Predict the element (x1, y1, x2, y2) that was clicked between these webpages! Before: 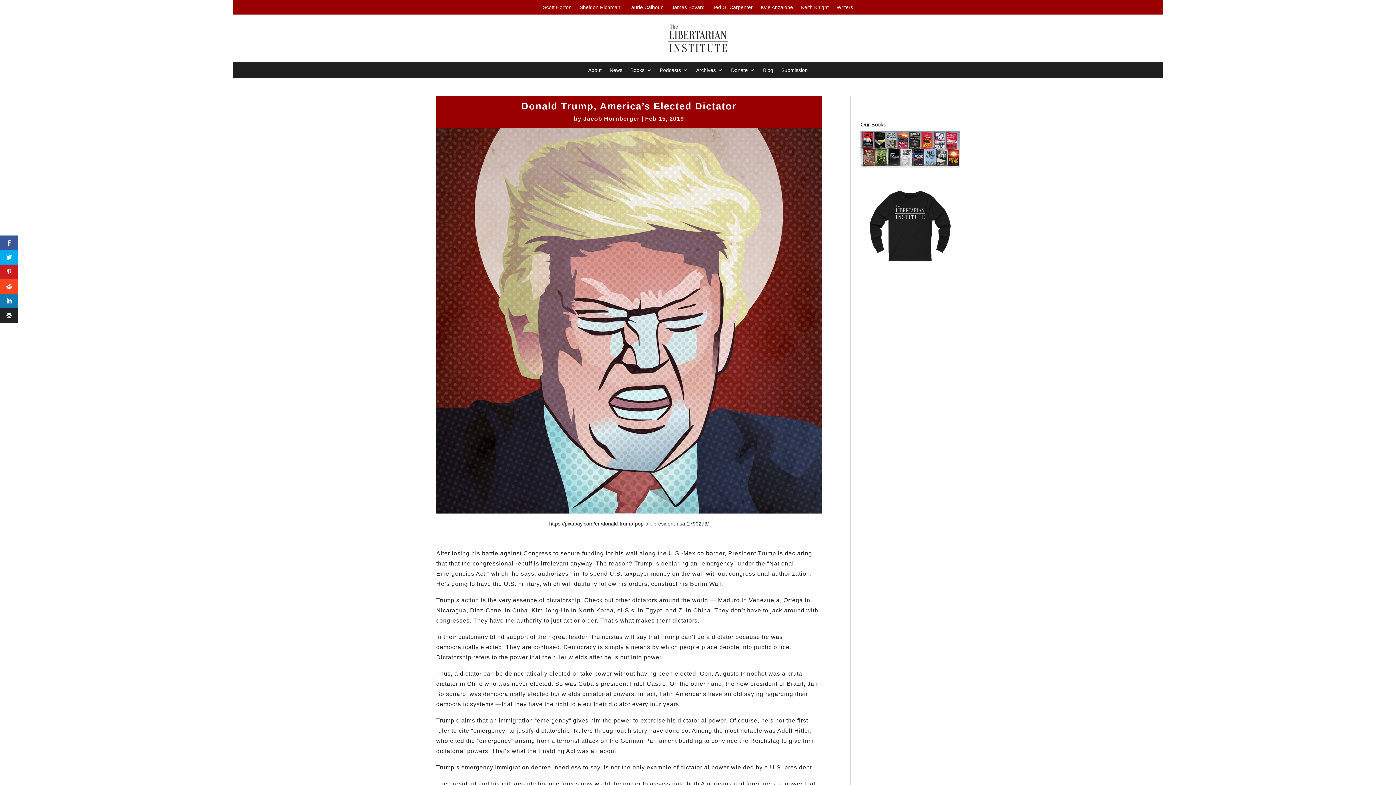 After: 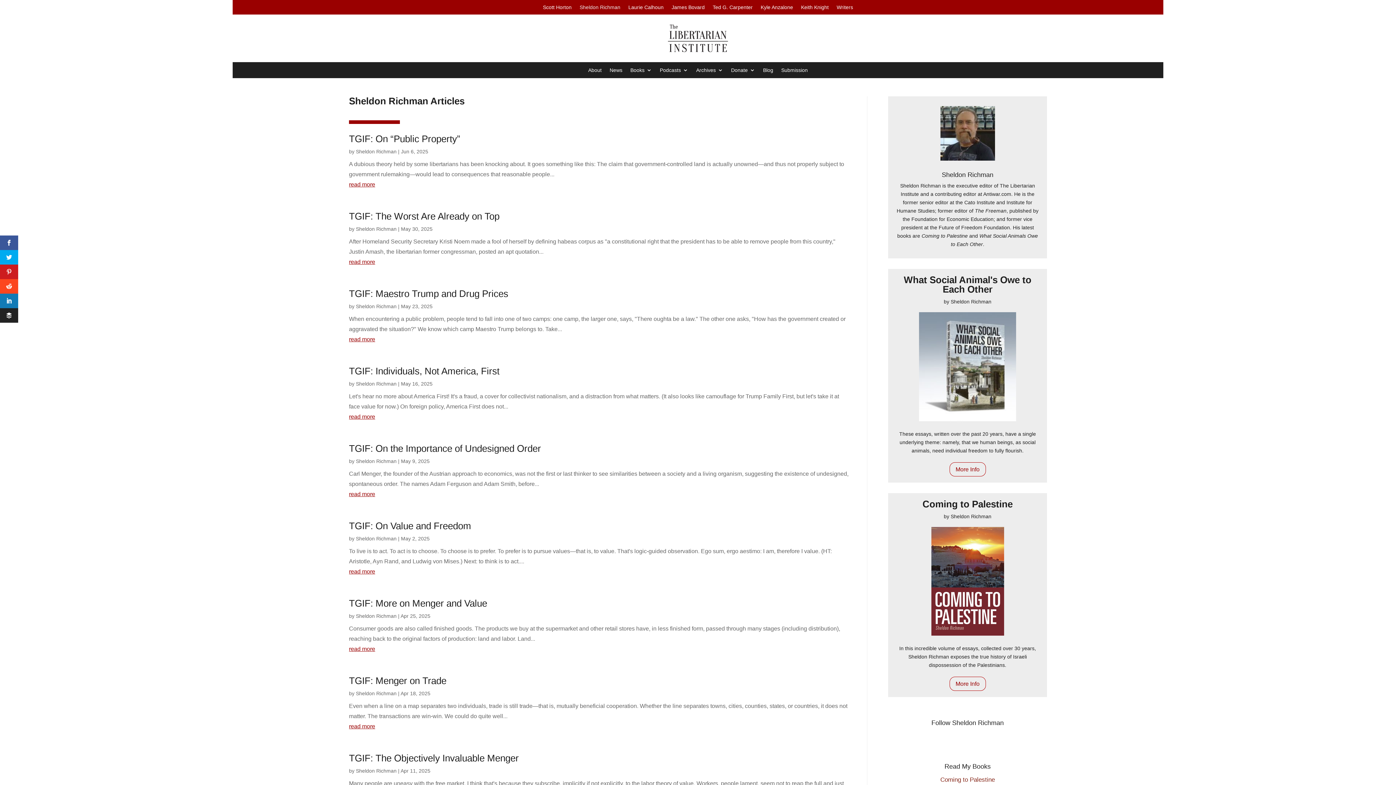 Action: label: Sheldon Richman bbox: (579, 4, 620, 12)